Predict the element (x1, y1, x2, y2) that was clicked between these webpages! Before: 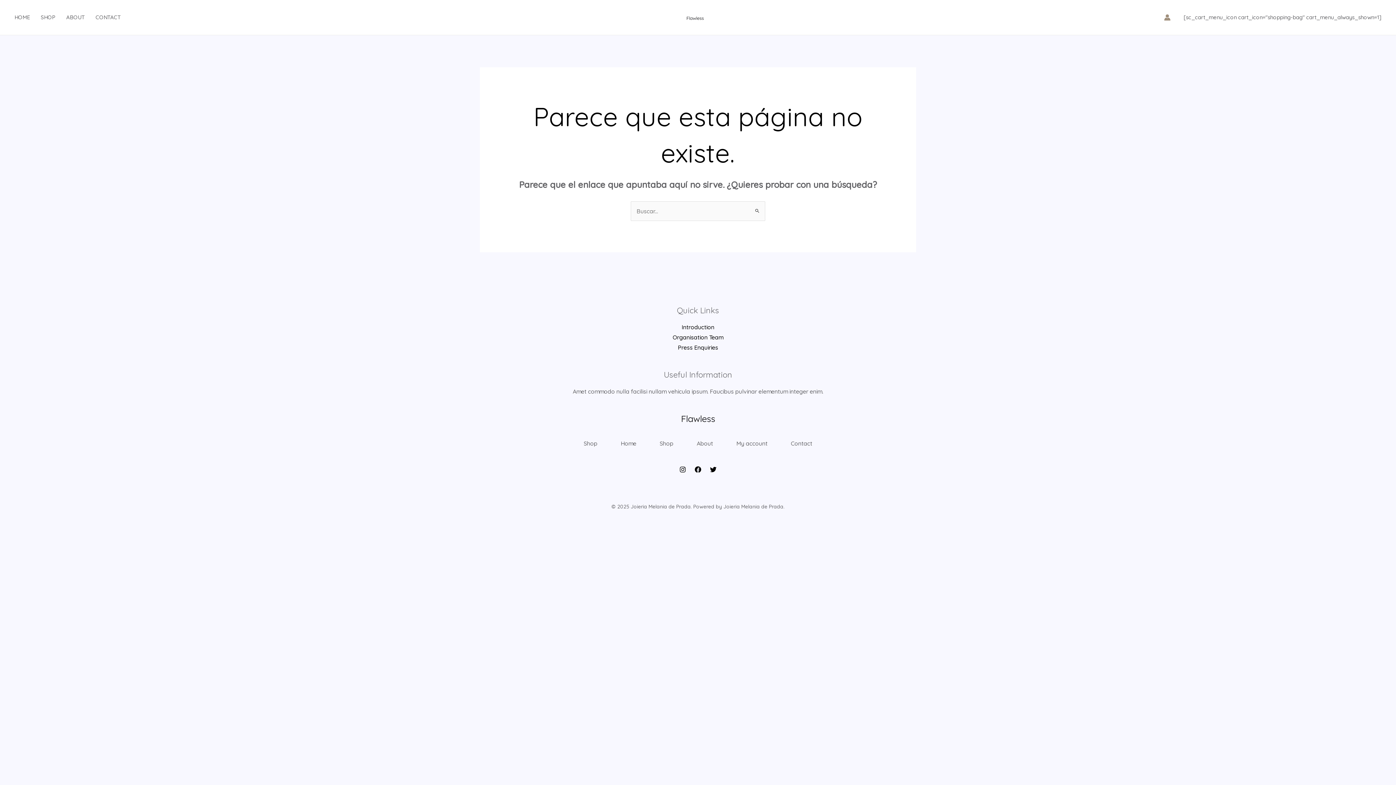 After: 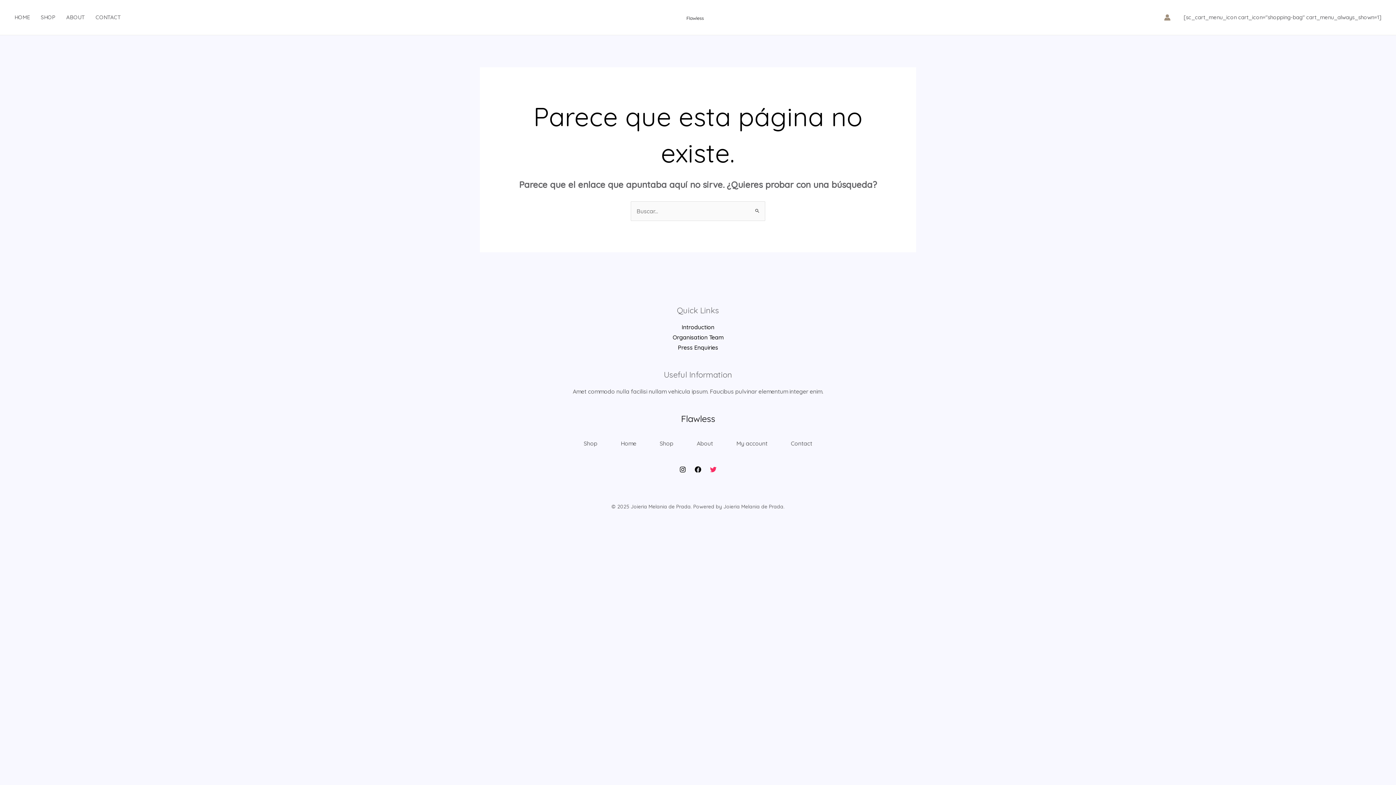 Action: bbox: (710, 466, 716, 473) label: Twitter